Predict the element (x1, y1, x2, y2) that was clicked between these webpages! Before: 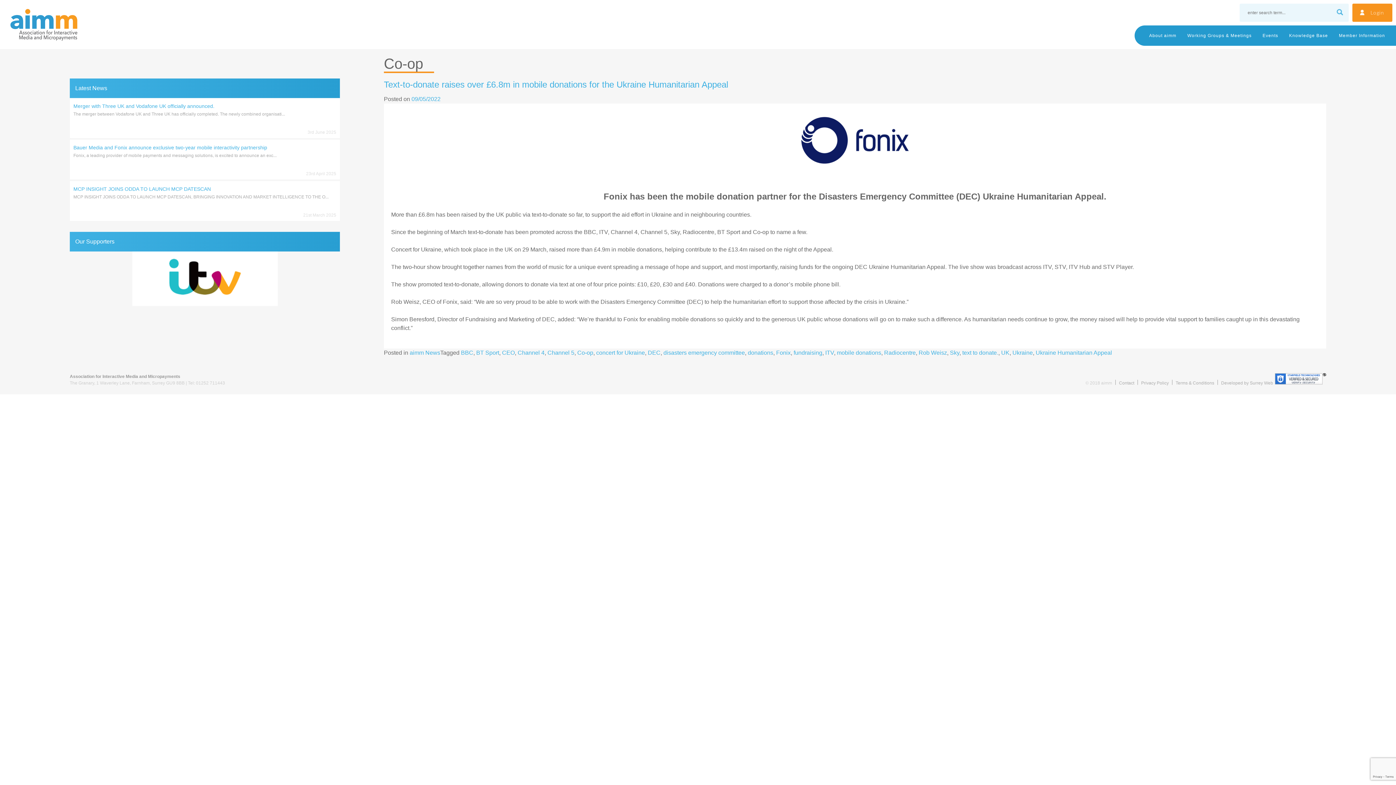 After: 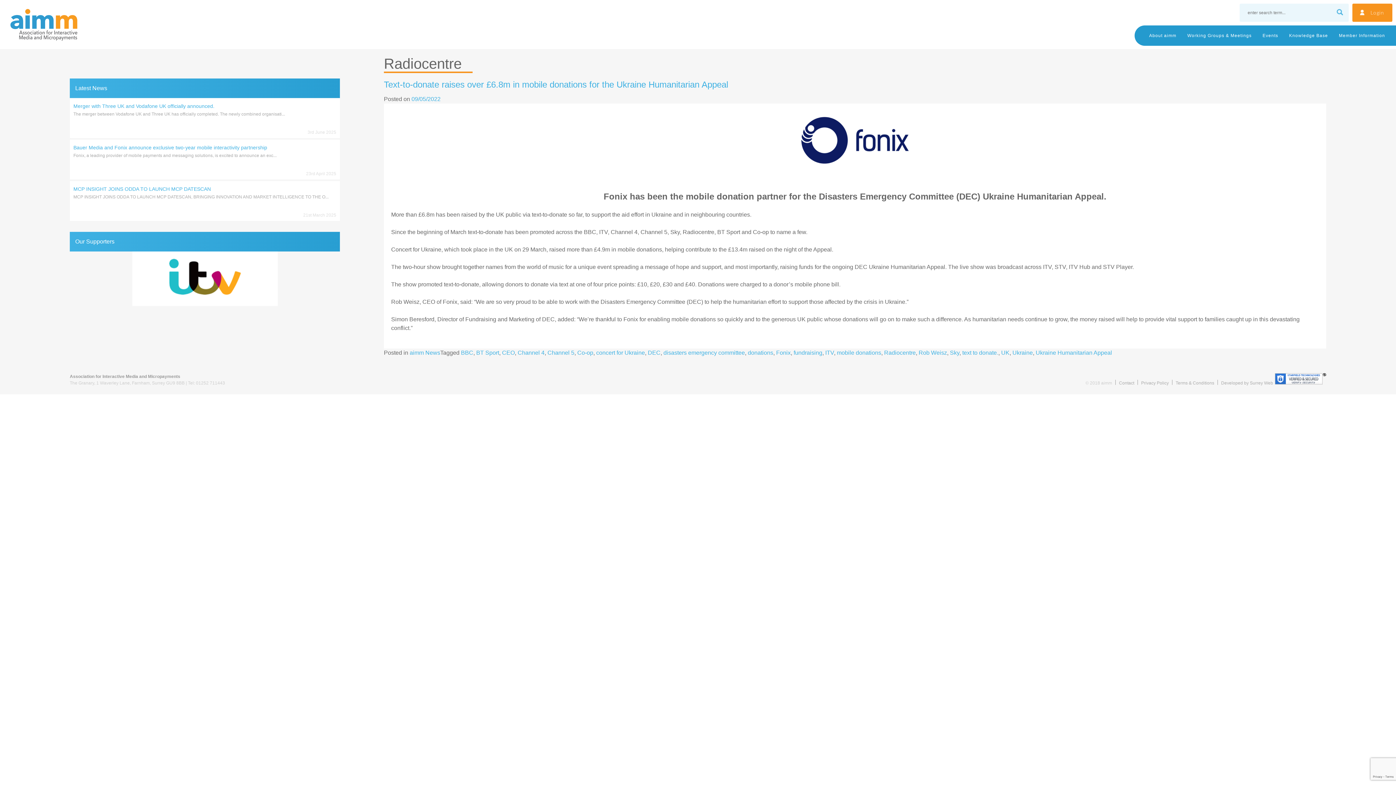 Action: bbox: (884, 349, 916, 355) label: Radiocentre